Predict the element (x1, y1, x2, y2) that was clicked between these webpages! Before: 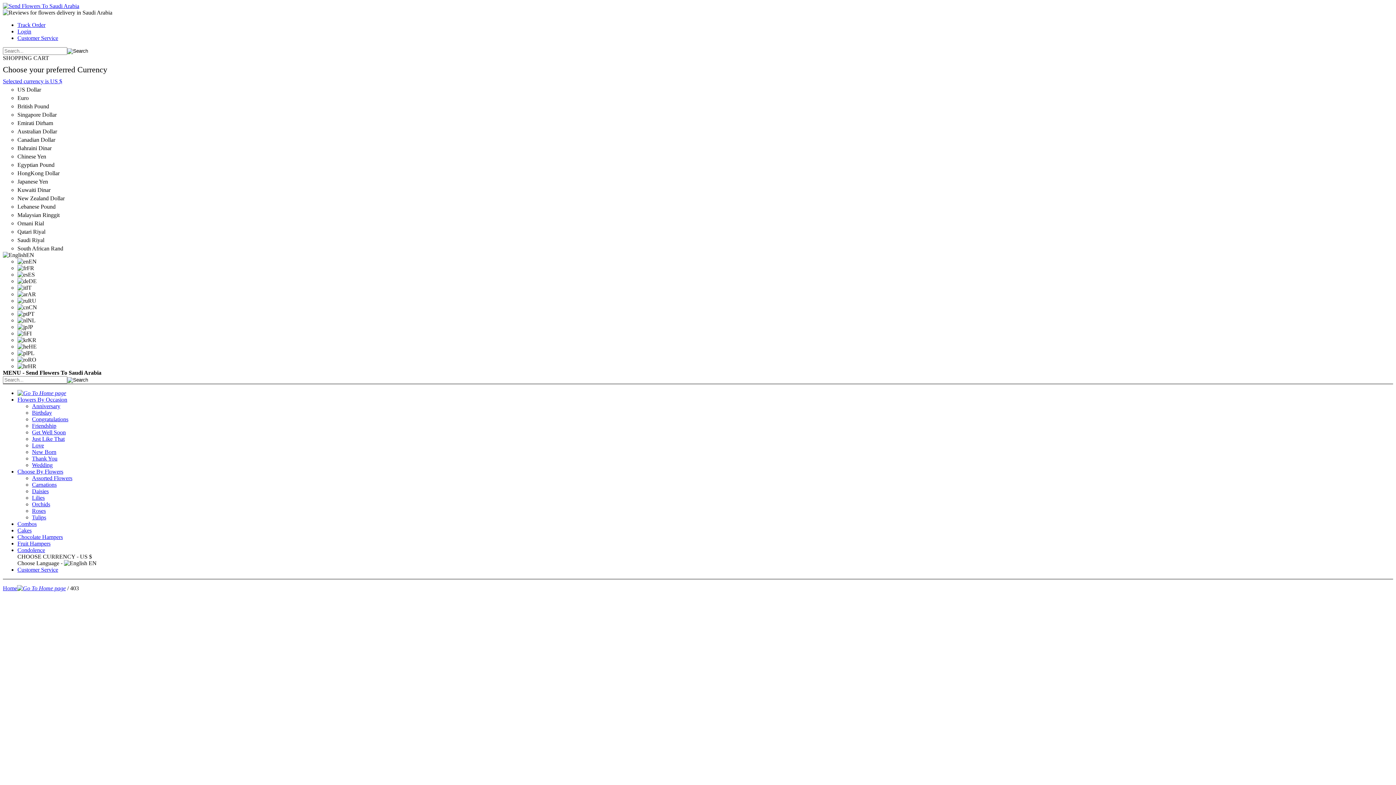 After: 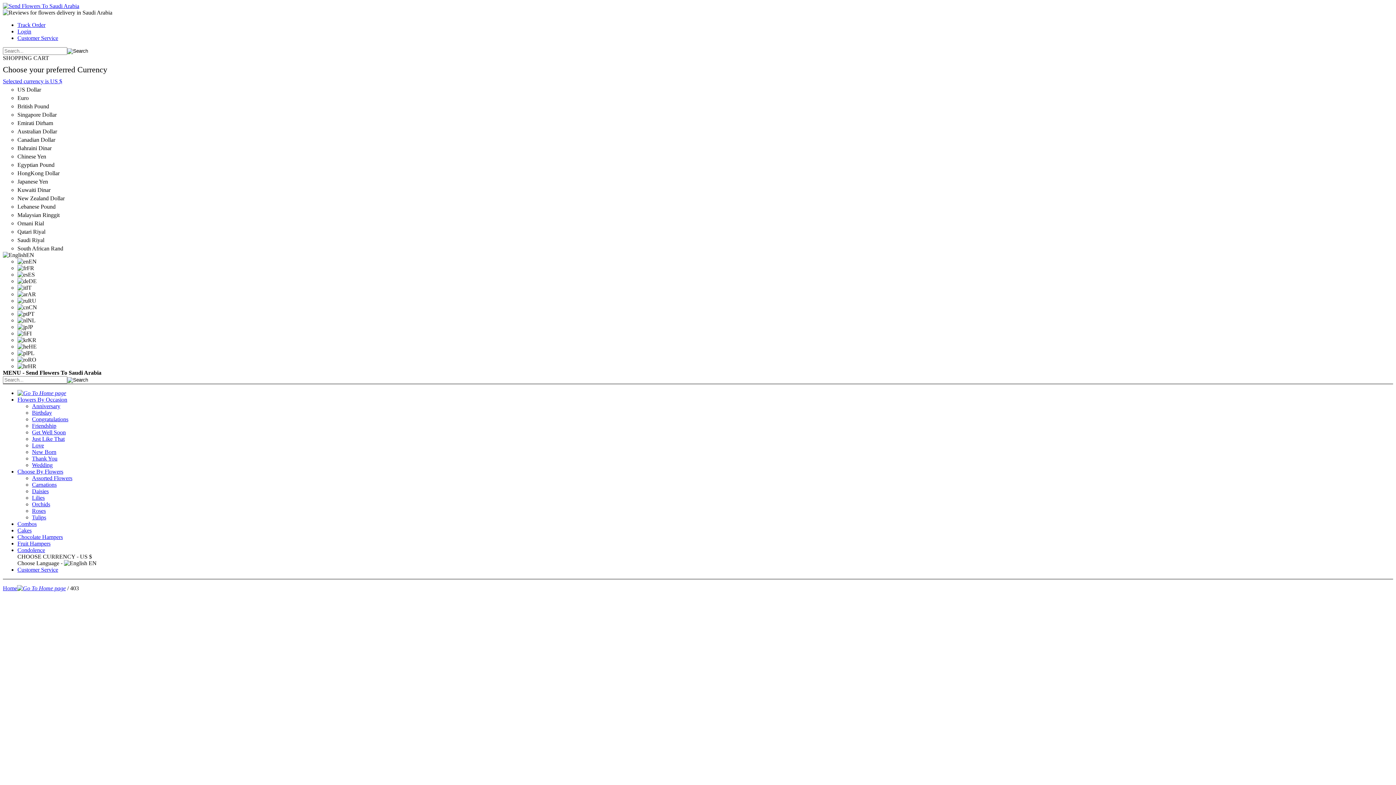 Action: bbox: (17, 547, 45, 553) label: Condolence